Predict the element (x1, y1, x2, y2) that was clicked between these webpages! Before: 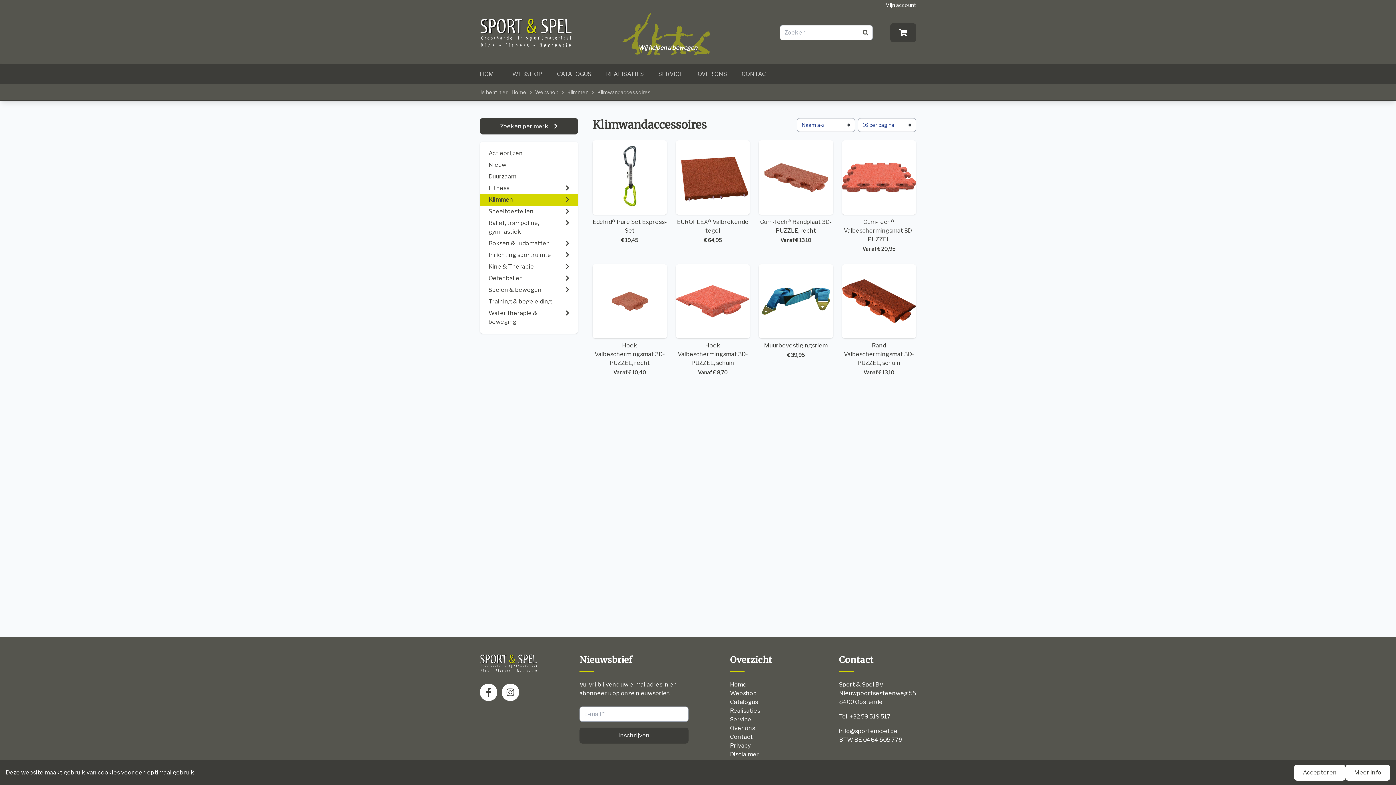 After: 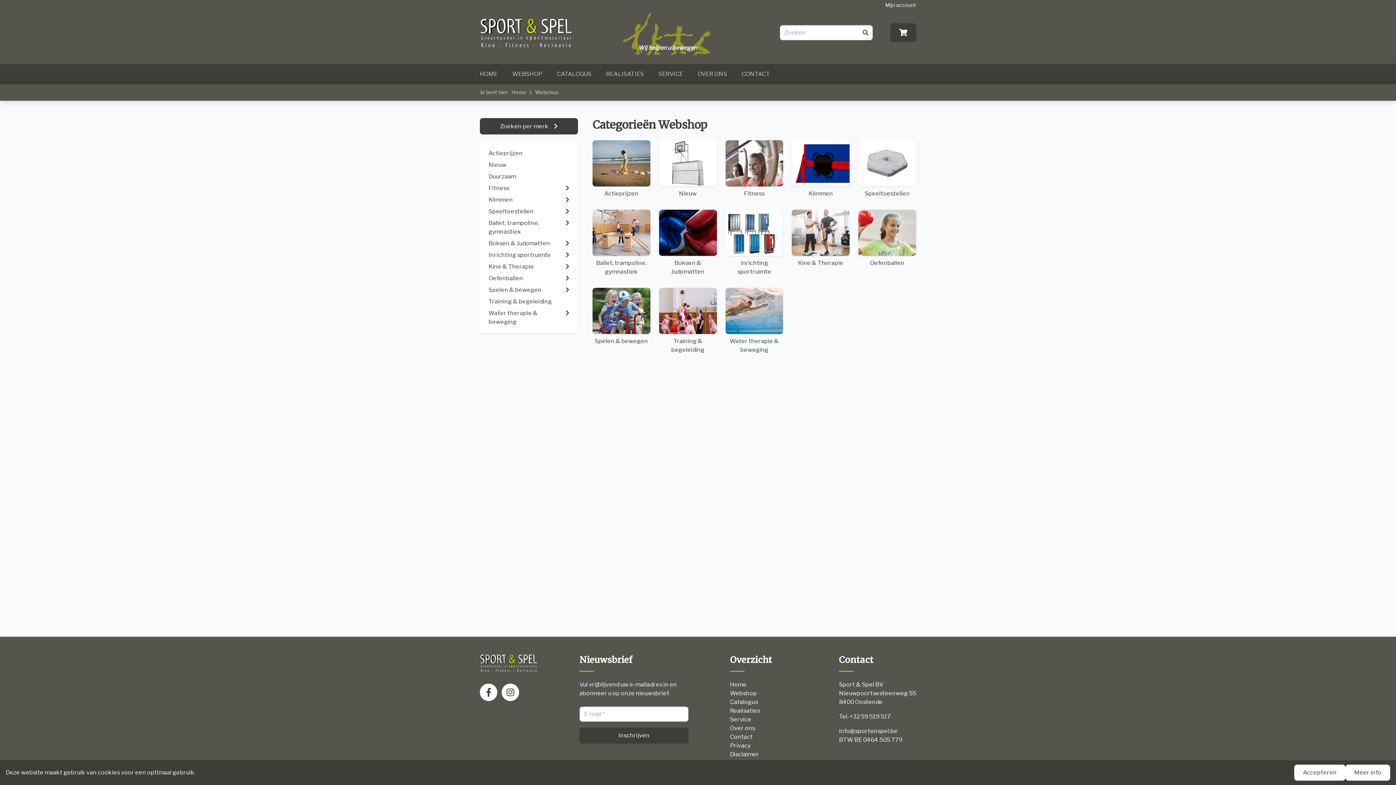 Action: bbox: (535, 89, 558, 95) label: Webshop